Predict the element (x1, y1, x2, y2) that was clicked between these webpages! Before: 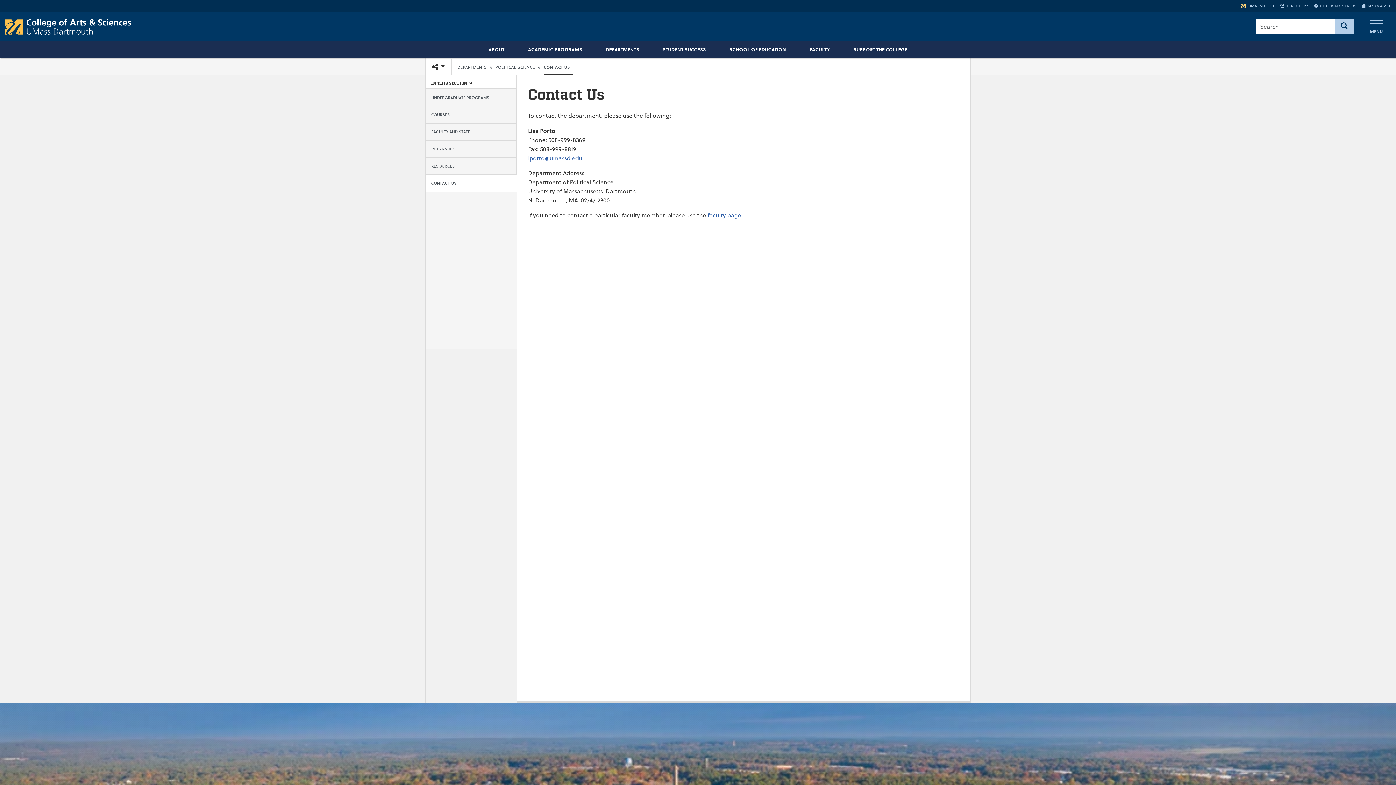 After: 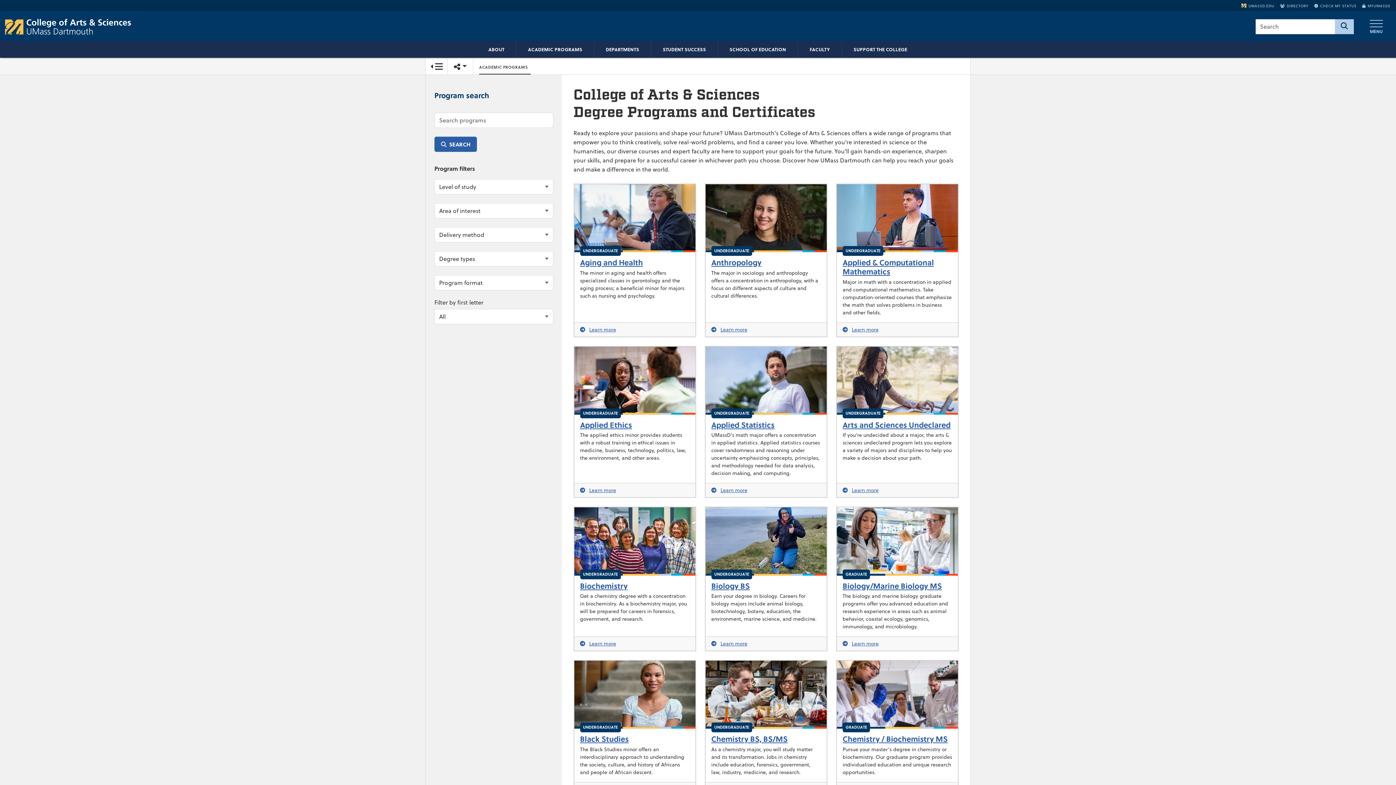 Action: bbox: (523, 41, 587, 57) label: ACADEMIC PROGRAMS